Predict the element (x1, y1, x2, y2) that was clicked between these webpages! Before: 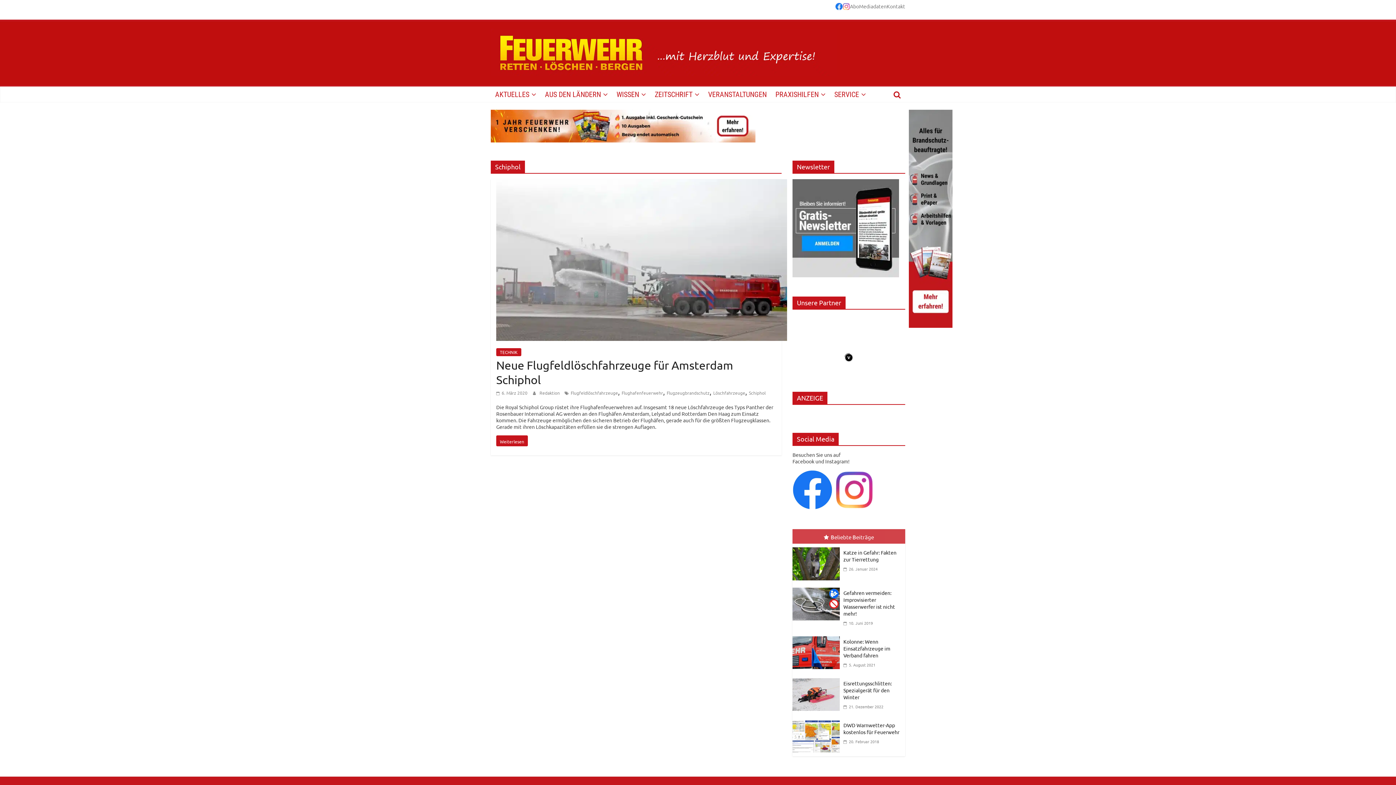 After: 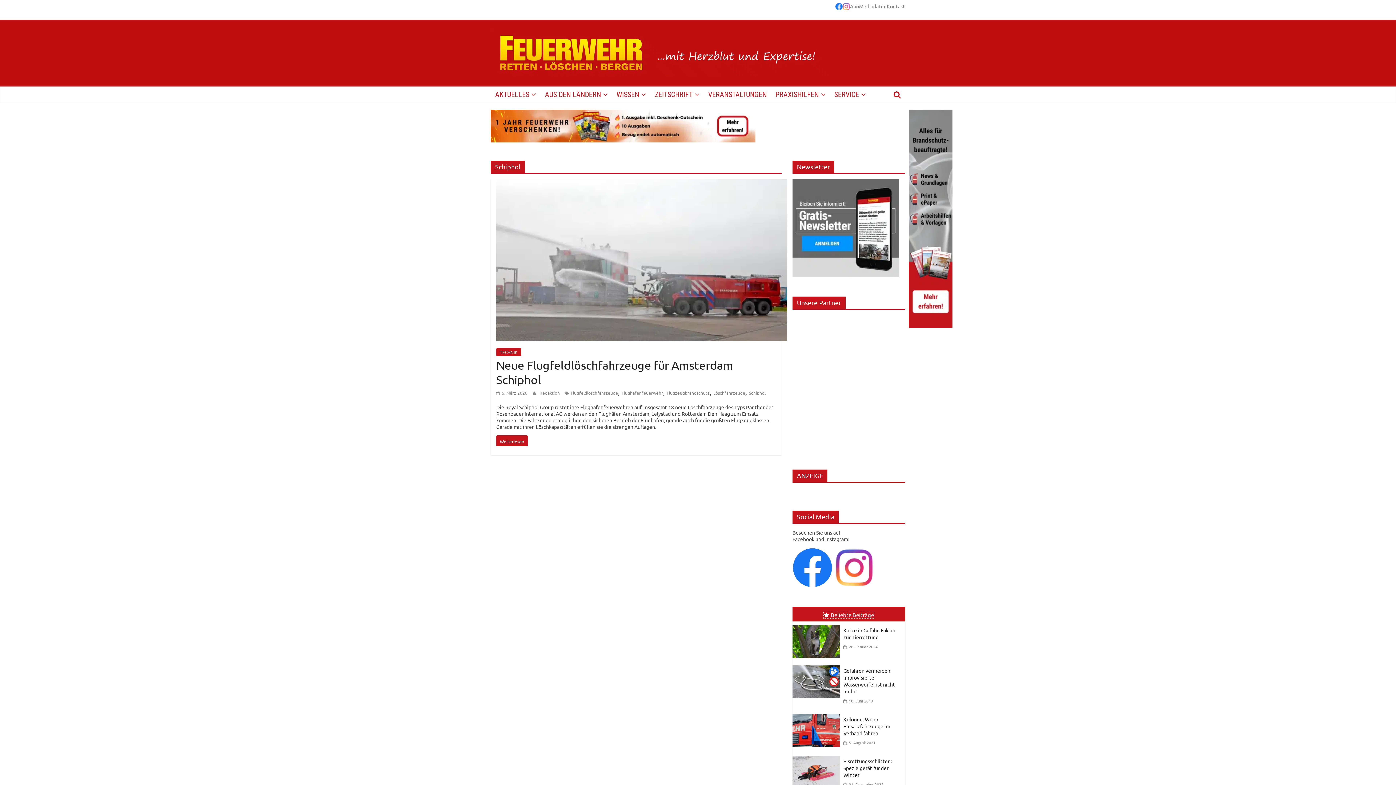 Action: bbox: (824, 533, 874, 540) label: Beliebte Beiträge